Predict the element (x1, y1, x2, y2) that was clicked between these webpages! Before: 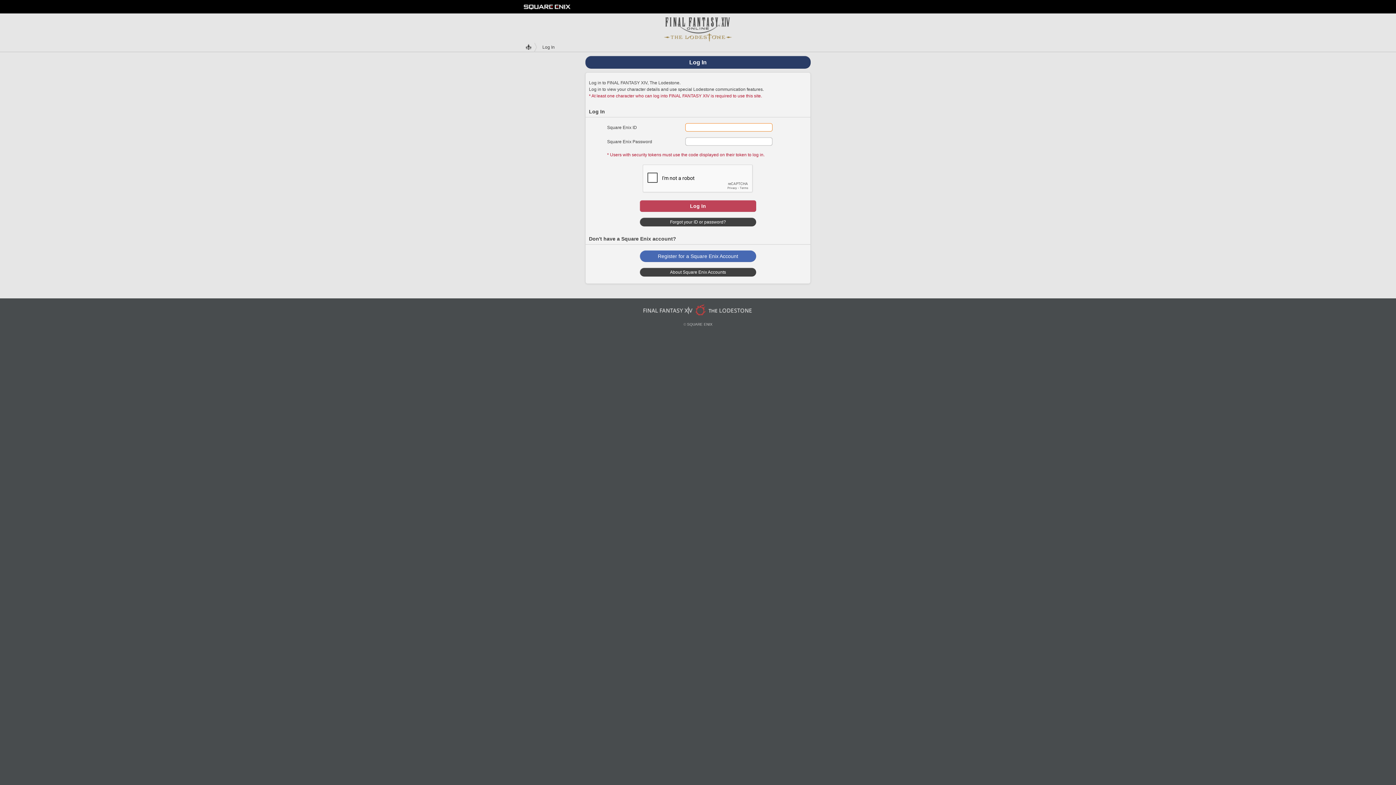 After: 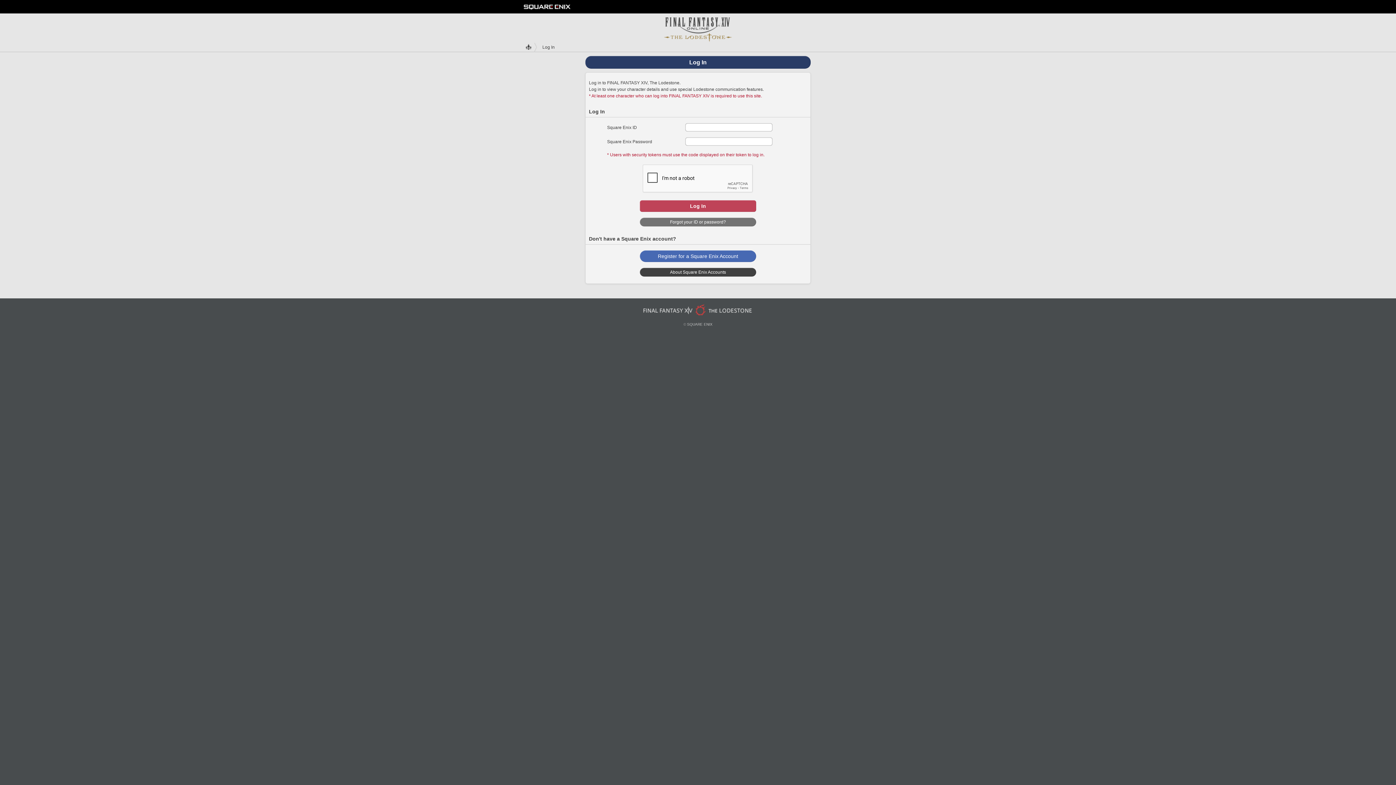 Action: bbox: (640, 217, 756, 226) label: Forgot your ID or password?